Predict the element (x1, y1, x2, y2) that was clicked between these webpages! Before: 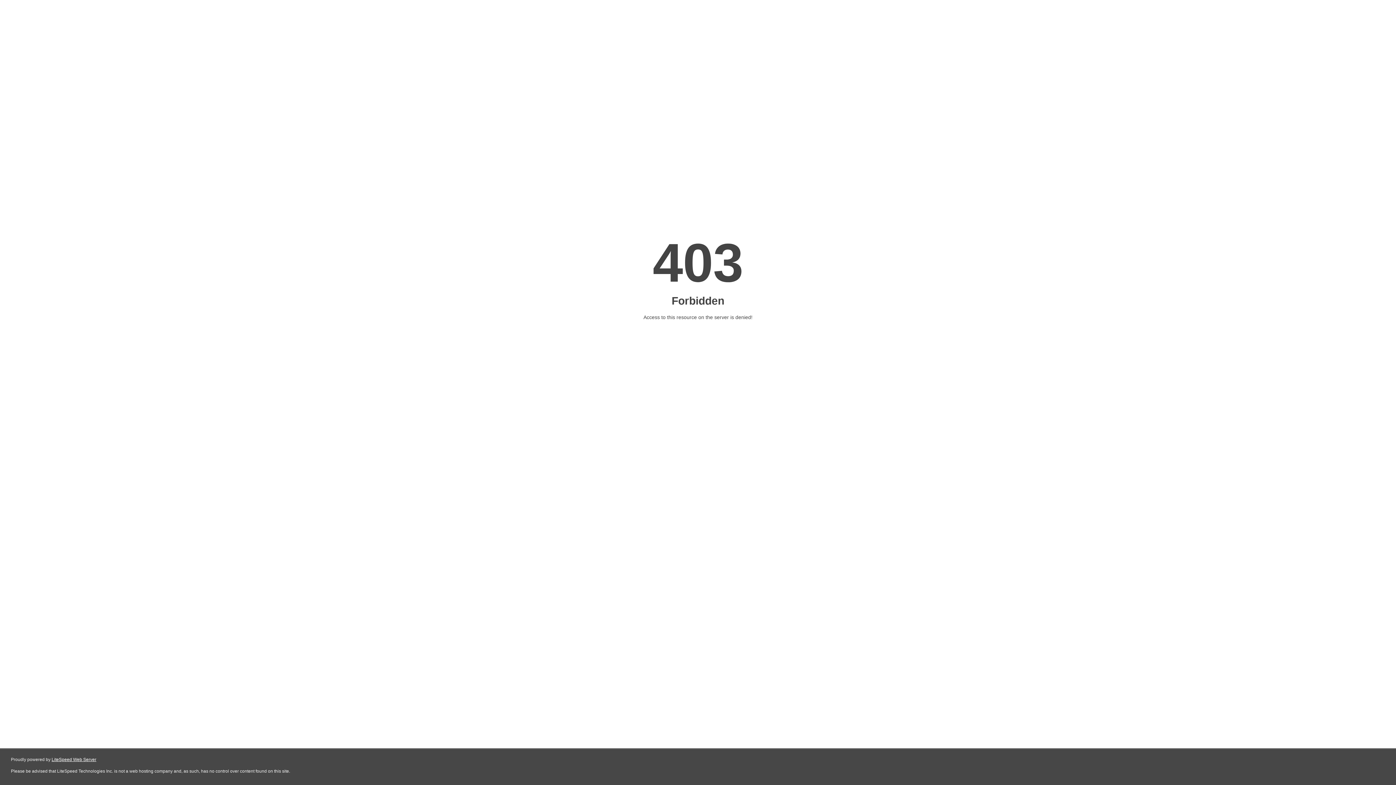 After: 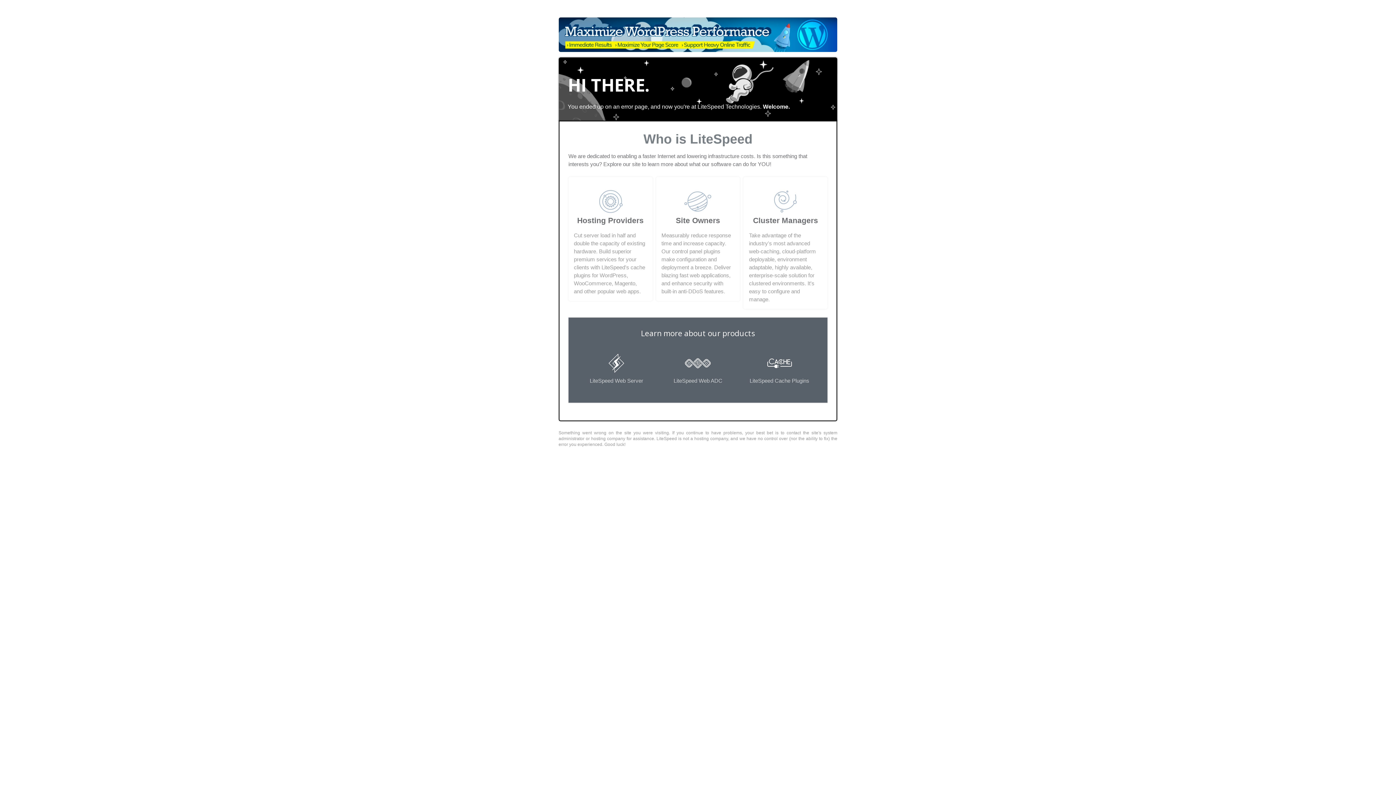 Action: label: LiteSpeed Web Server bbox: (51, 757, 96, 762)